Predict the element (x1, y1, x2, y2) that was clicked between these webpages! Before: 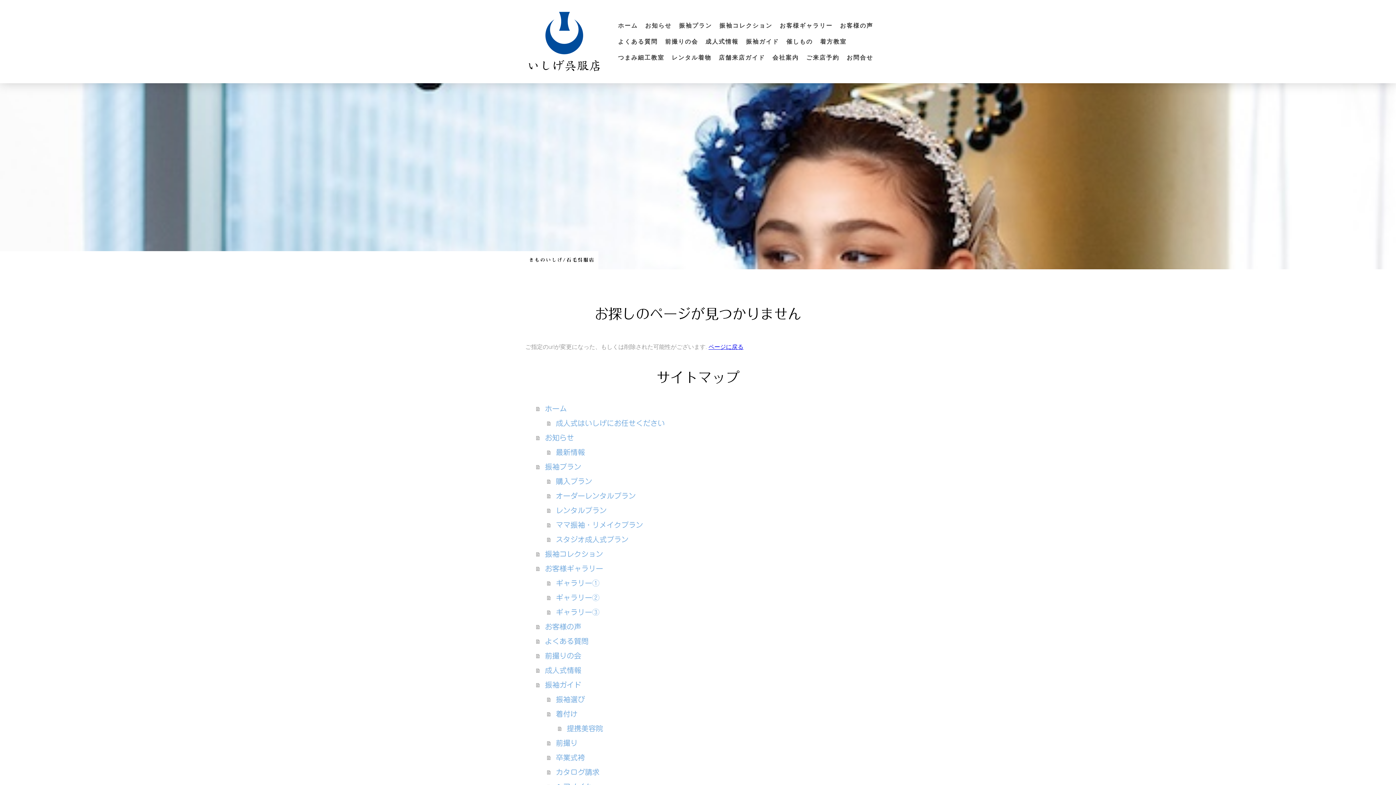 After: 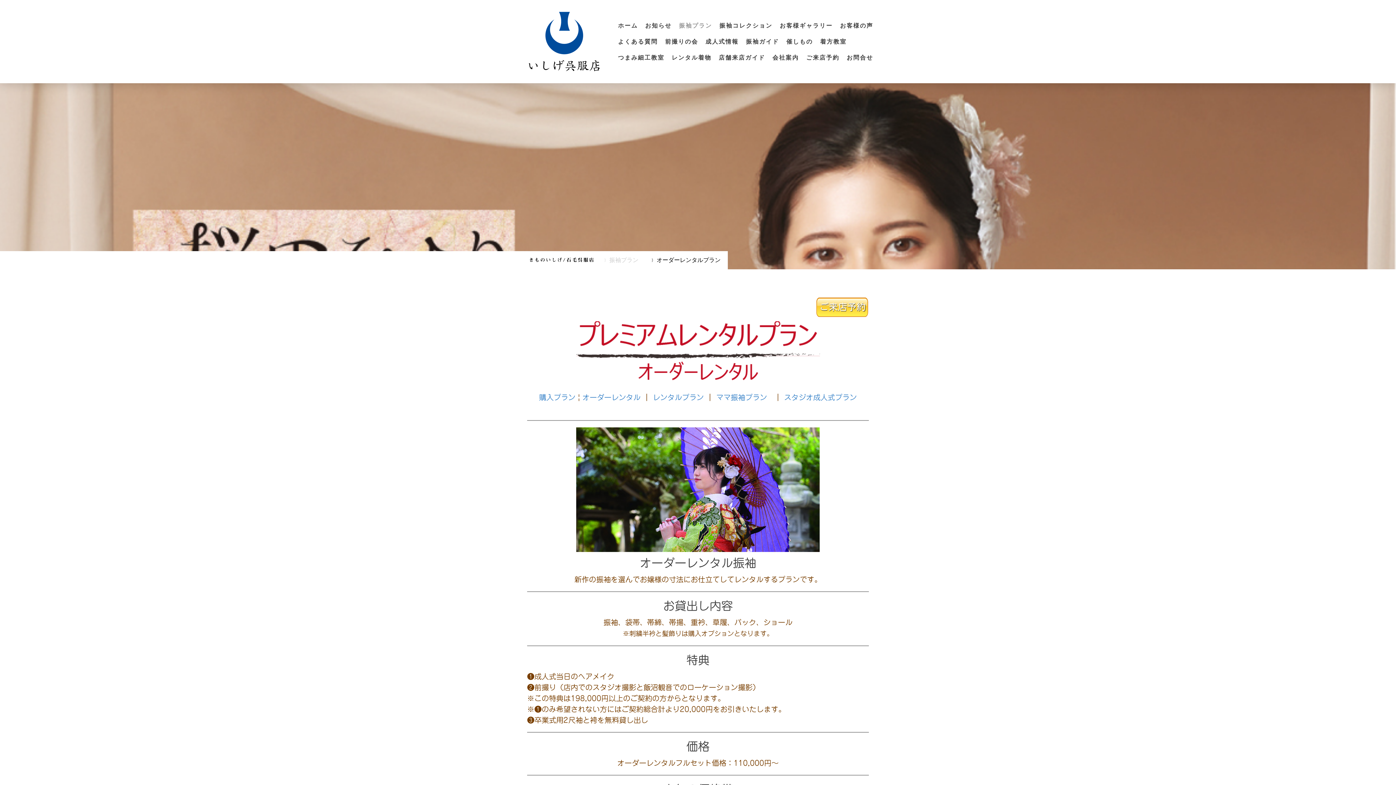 Action: label: オーダーレンタルプラン bbox: (547, 488, 870, 503)